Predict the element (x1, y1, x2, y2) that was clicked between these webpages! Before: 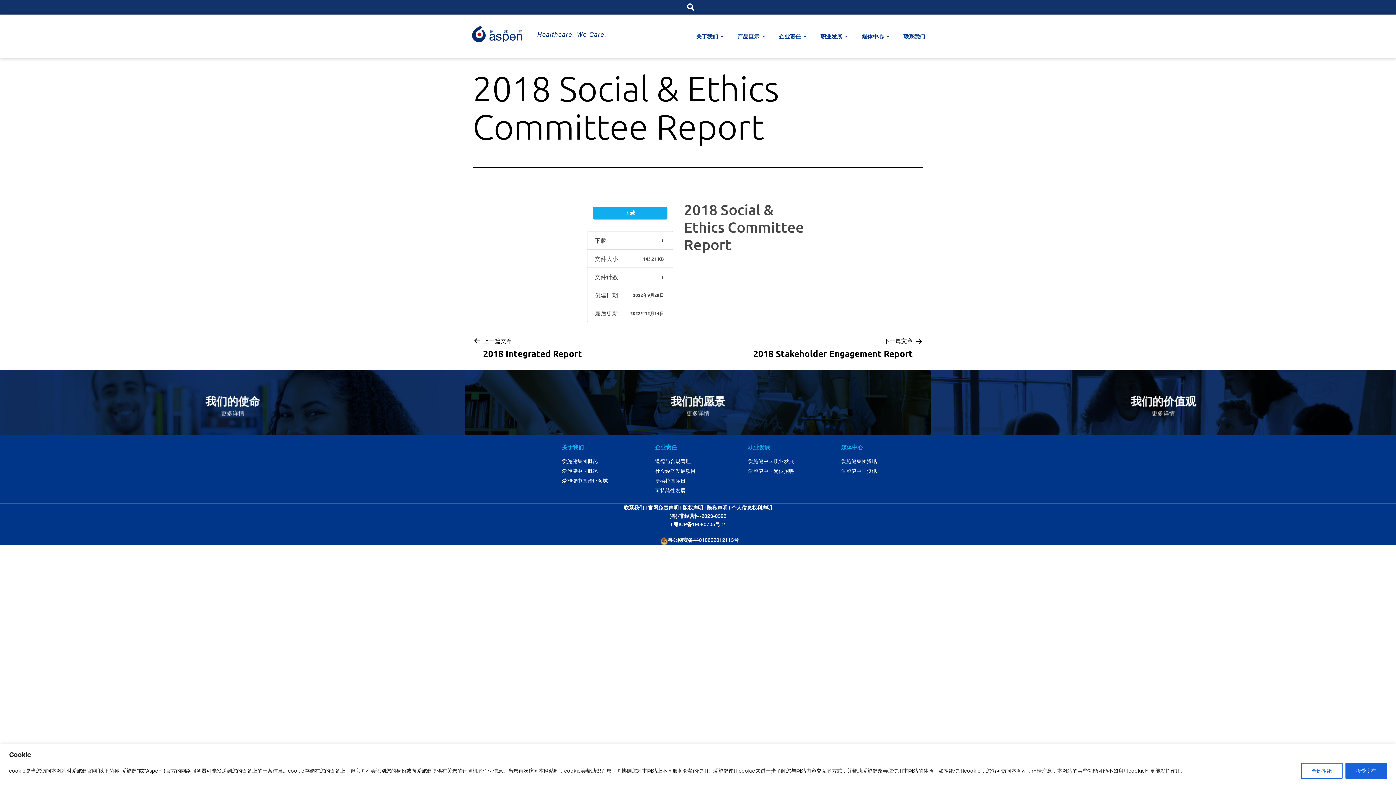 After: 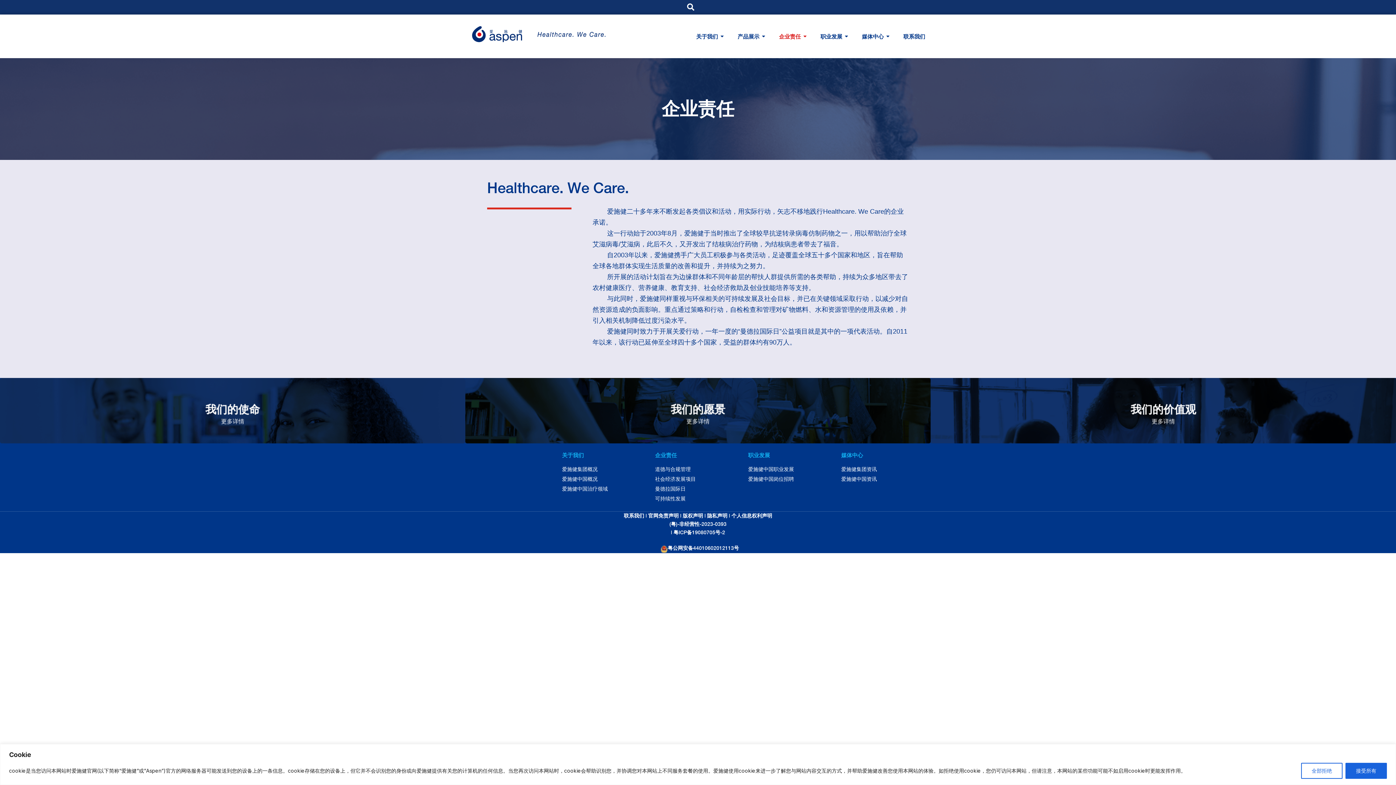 Action: label: 企业责任 bbox: (779, 32, 806, 40)